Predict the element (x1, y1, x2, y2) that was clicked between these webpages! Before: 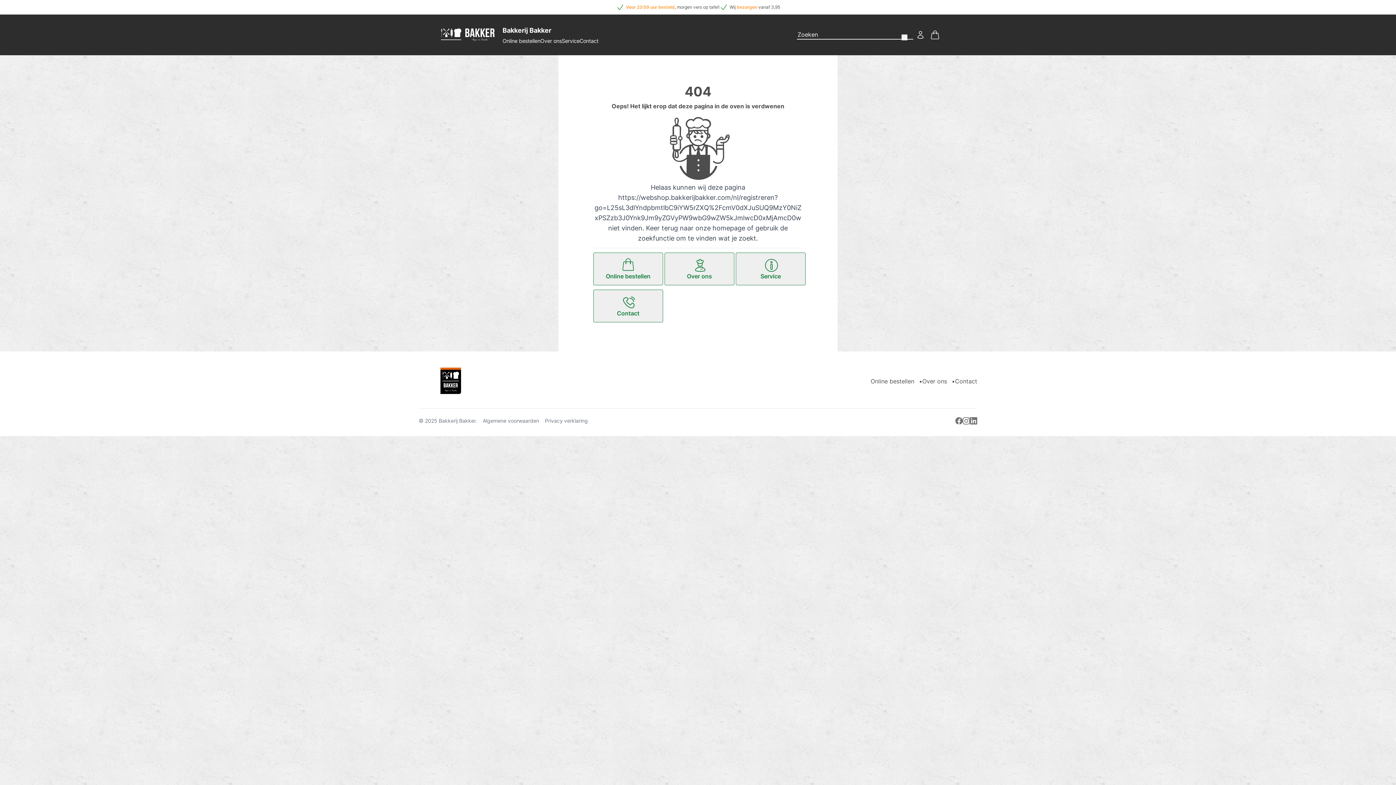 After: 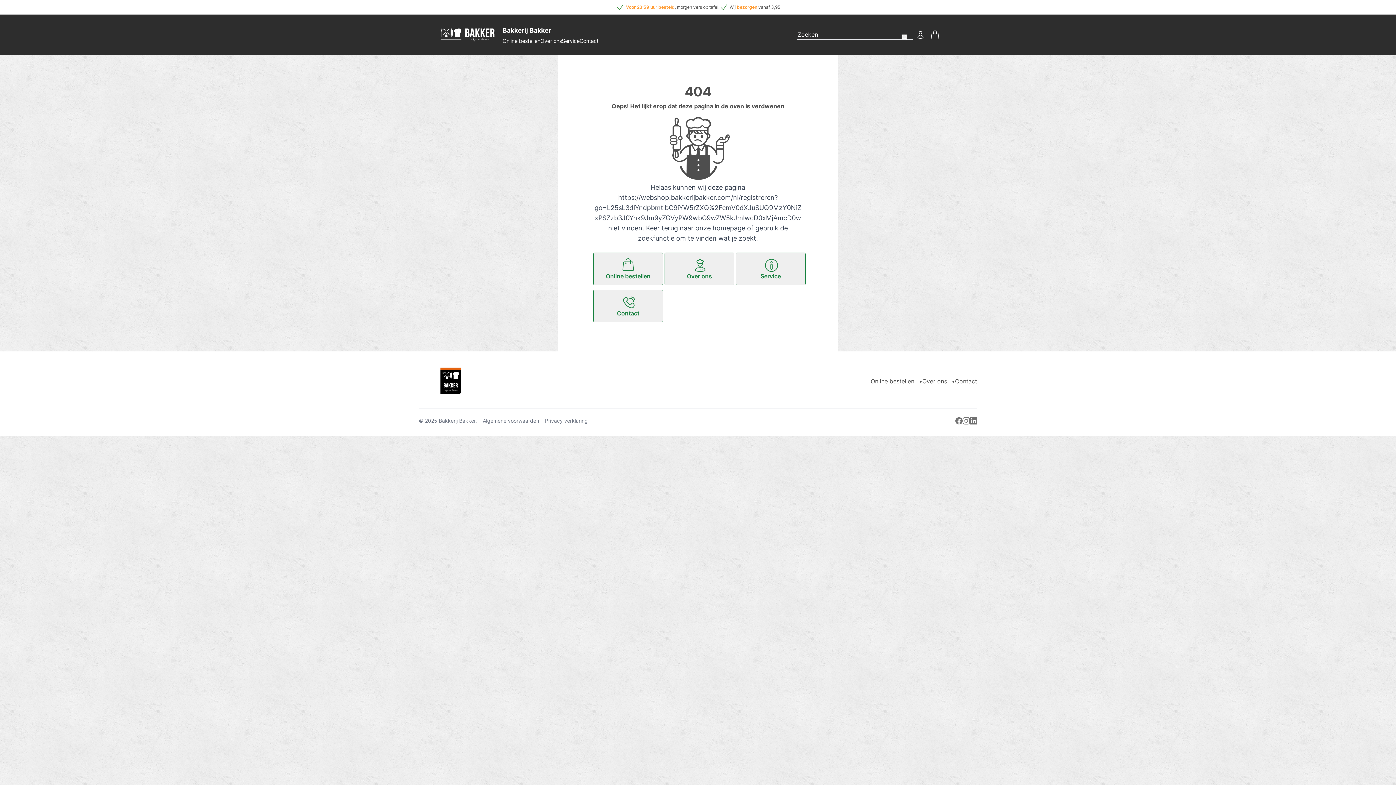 Action: bbox: (477, 417, 539, 424) label: Algemene voorwaarden